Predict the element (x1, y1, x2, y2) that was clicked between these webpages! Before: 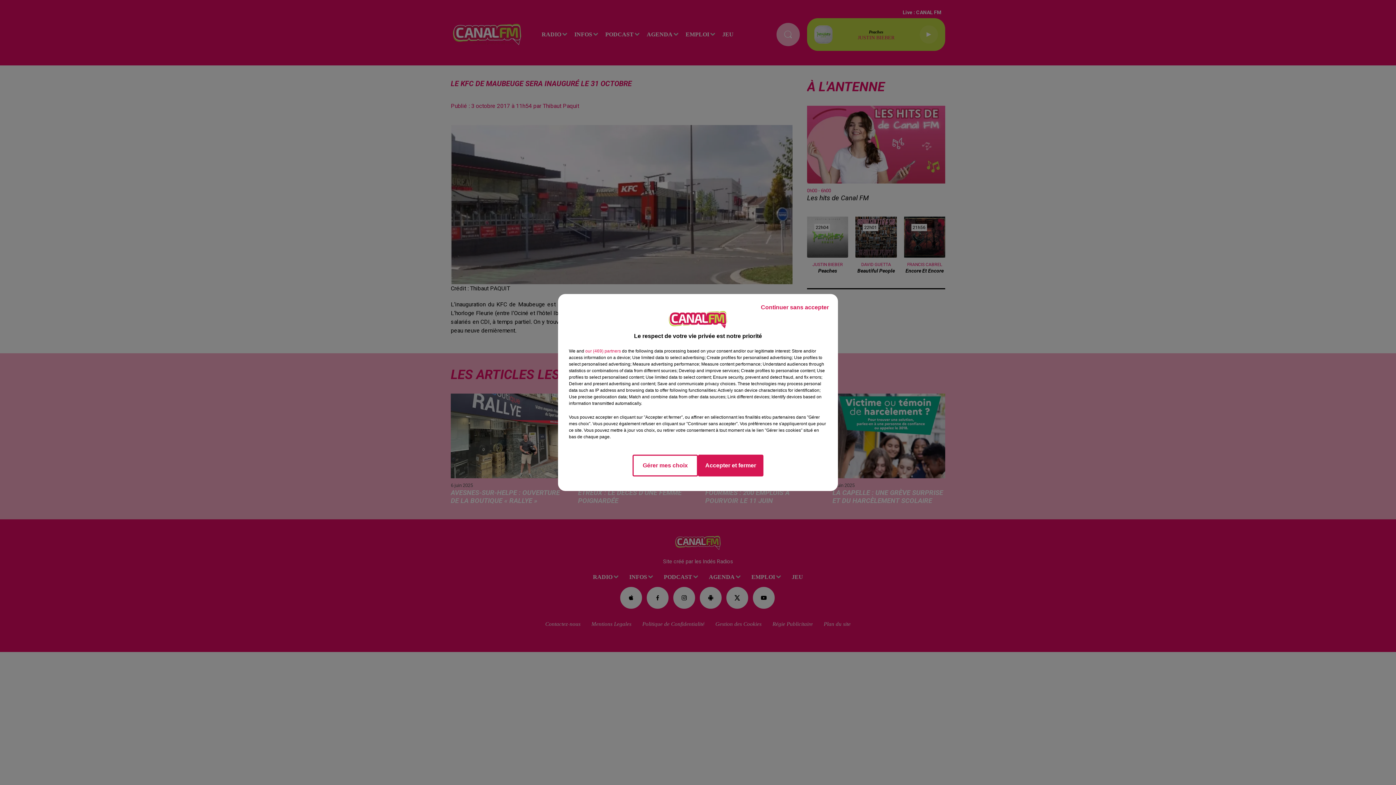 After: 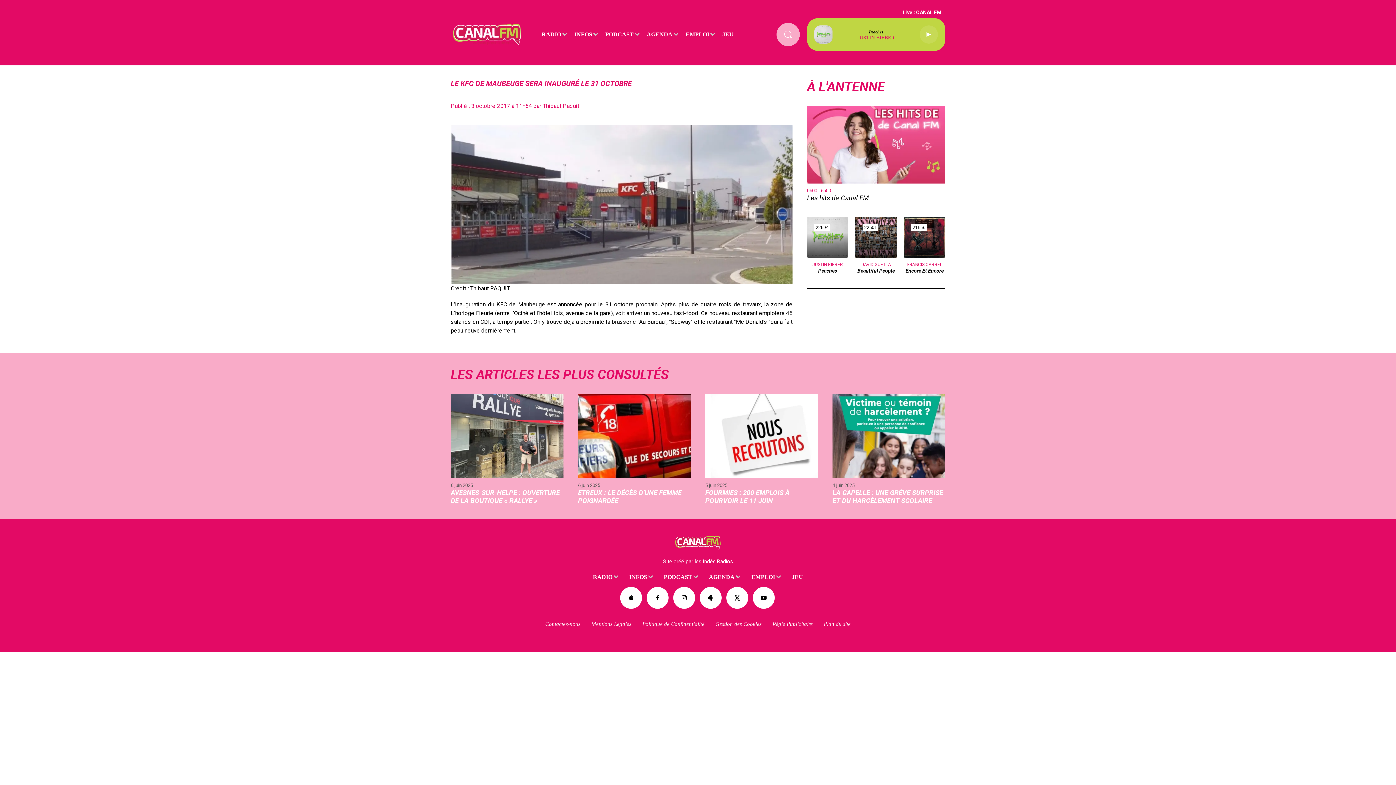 Action: bbox: (755, 297, 834, 317) label: Continuer sans accepter